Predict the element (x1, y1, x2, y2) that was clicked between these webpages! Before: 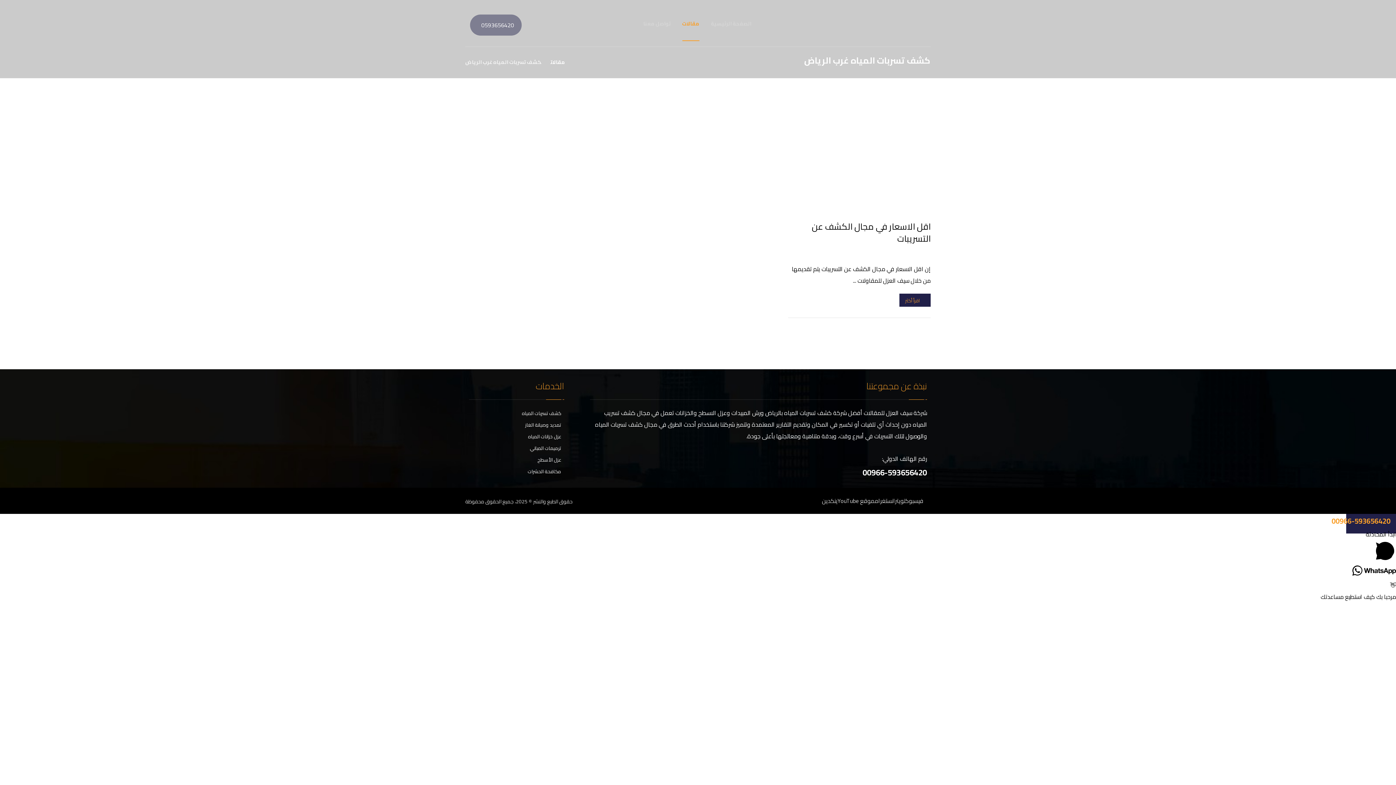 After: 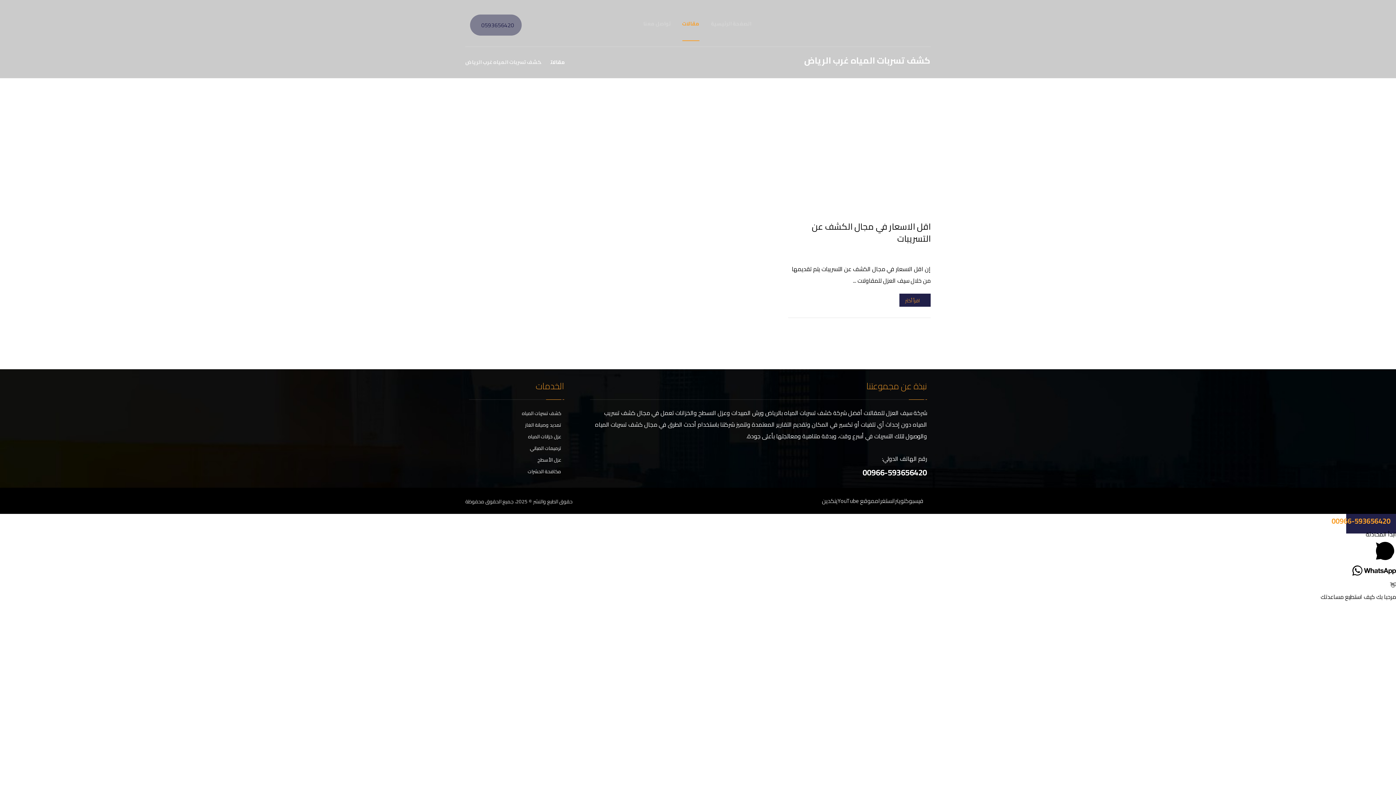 Action: label: 0593656420 bbox: (470, 14, 521, 35)